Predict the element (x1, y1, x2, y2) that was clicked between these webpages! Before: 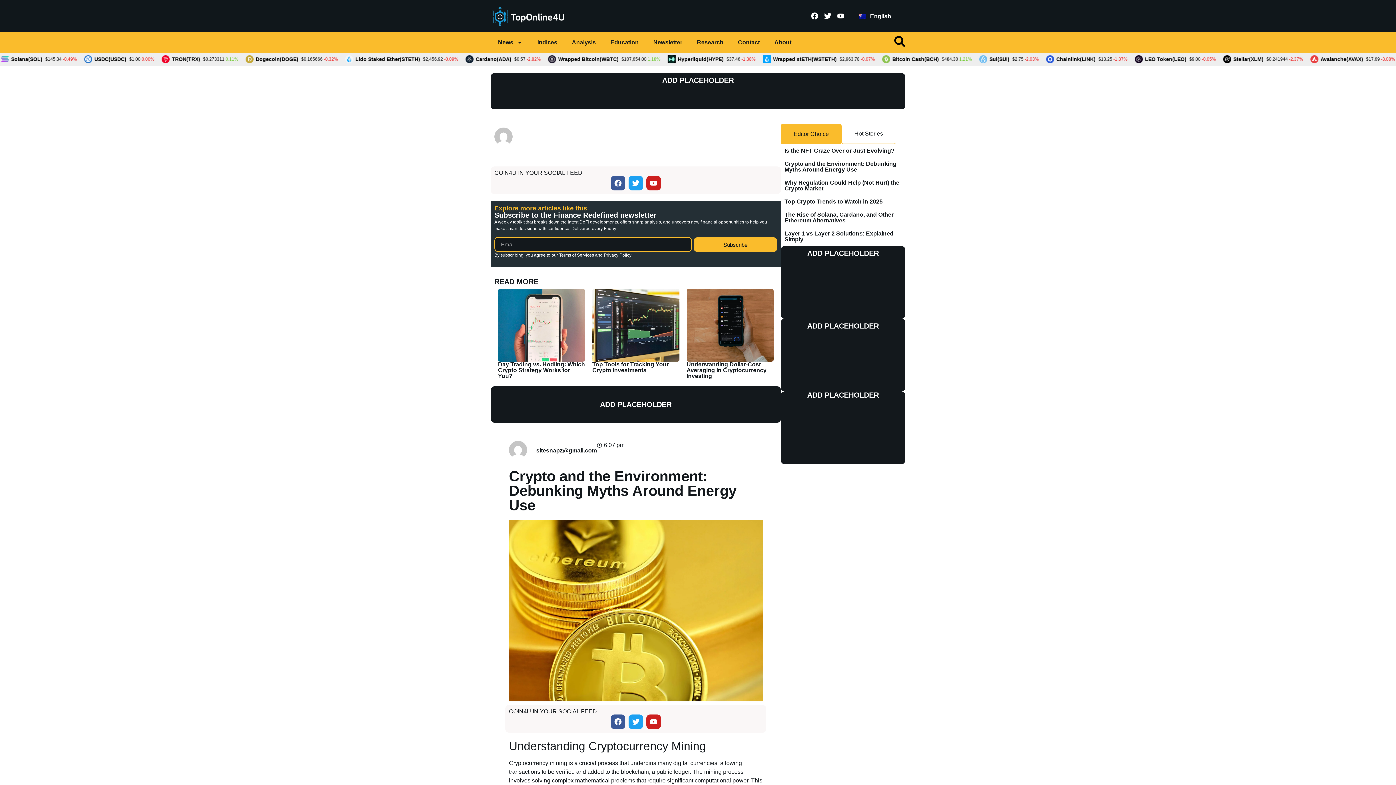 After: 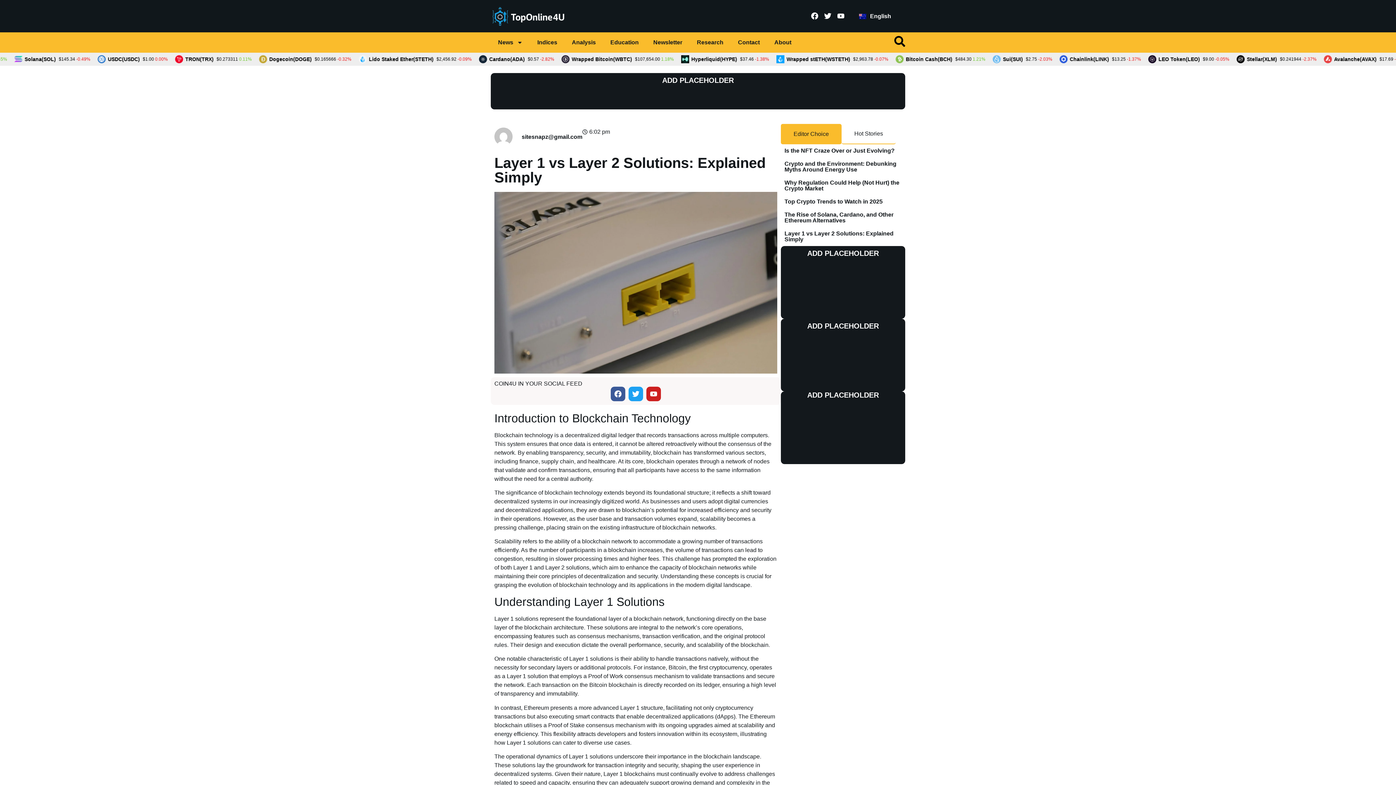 Action: bbox: (784, 230, 893, 242) label: Layer 1 vs Layer 2 Solutions: Explained Simply